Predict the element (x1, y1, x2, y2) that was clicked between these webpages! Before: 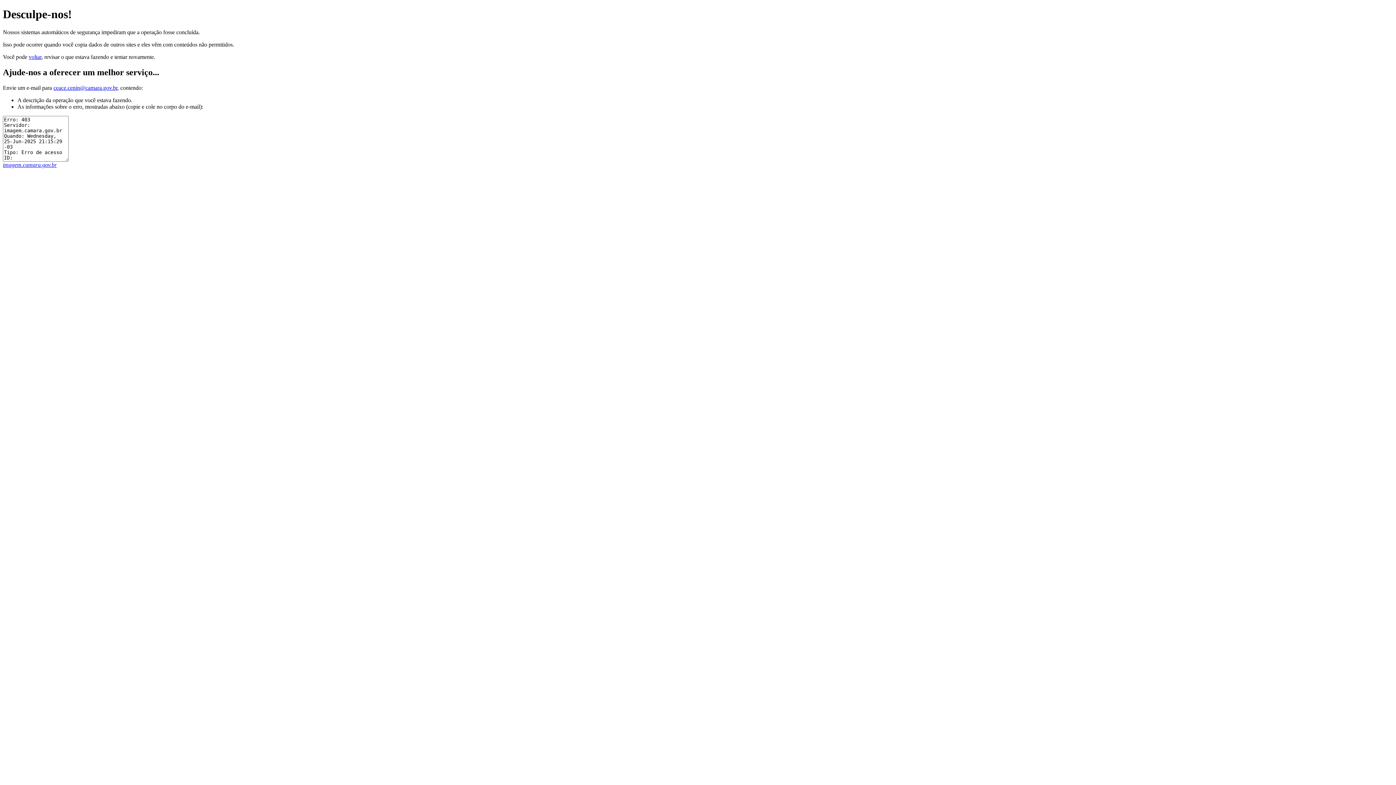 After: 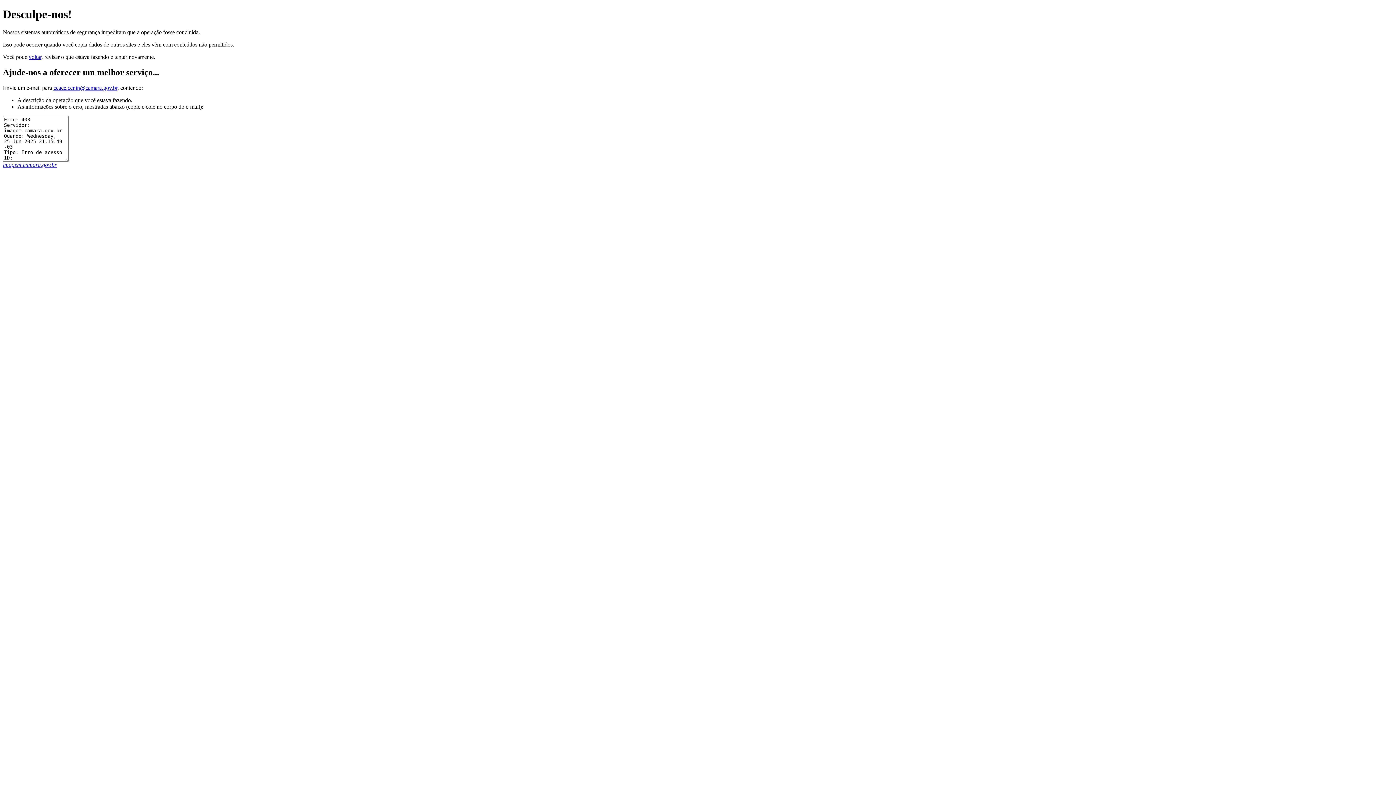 Action: label: imagem.camara.gov.br bbox: (2, 161, 56, 167)